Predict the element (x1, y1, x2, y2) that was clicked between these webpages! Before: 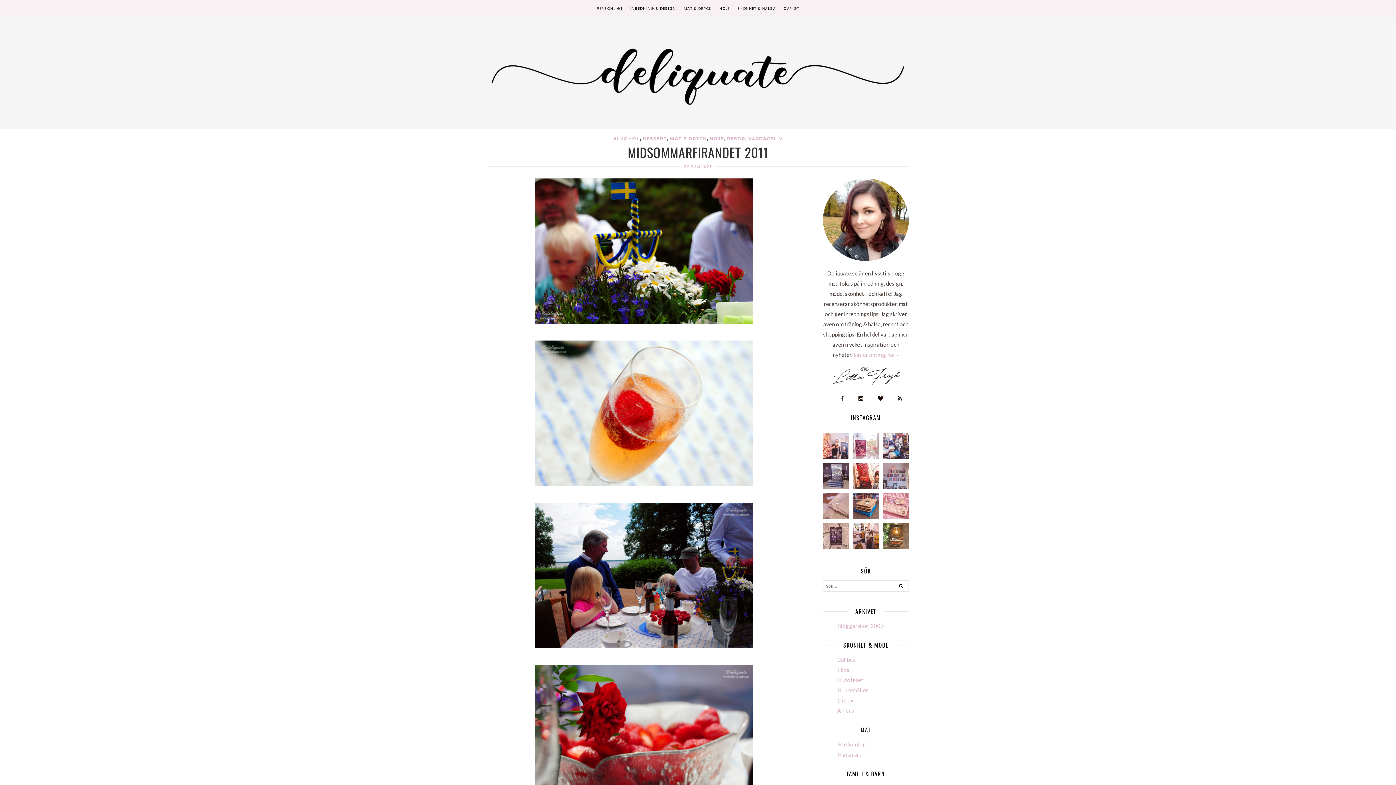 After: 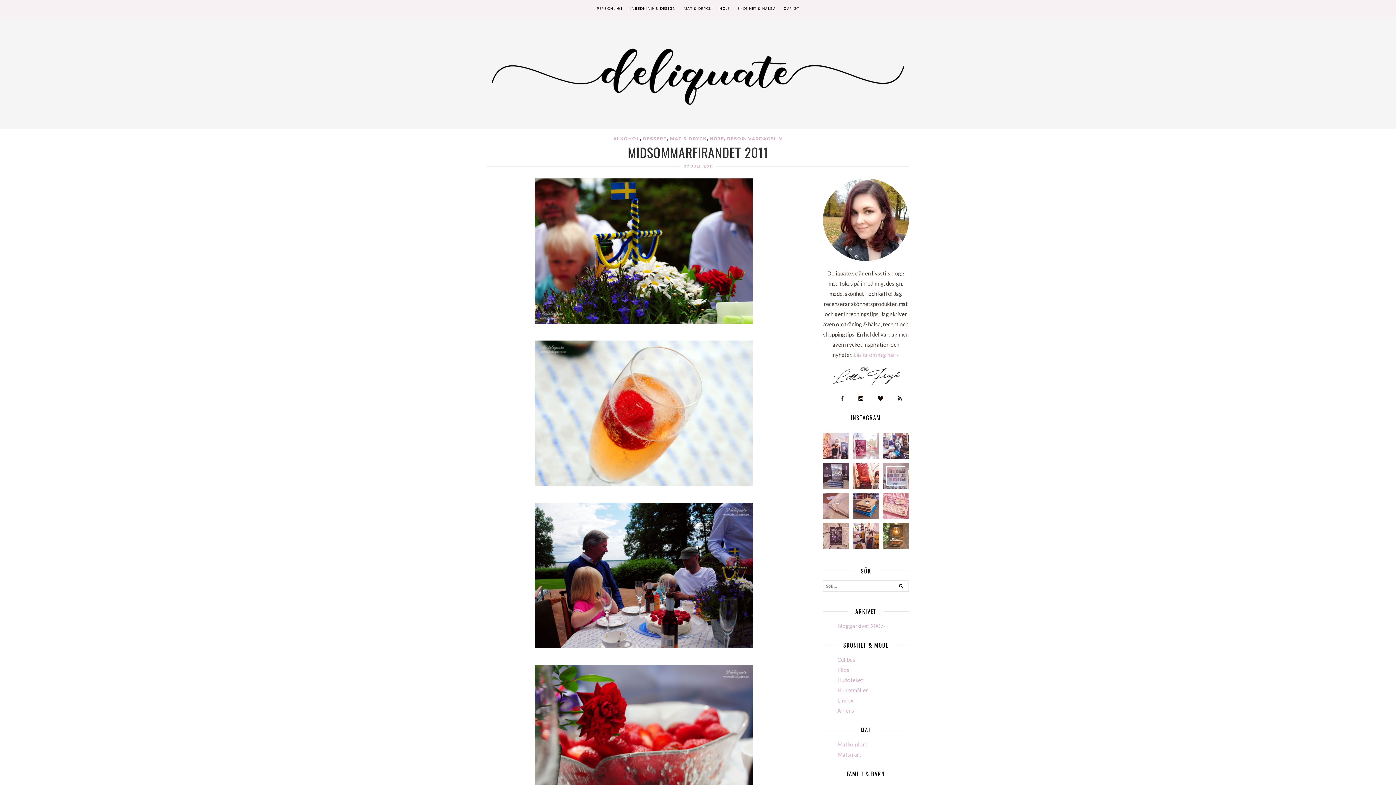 Action: bbox: (882, 463, 909, 489) label: ❤️ Har nyligen uppgraderat min Lovereads-hylla